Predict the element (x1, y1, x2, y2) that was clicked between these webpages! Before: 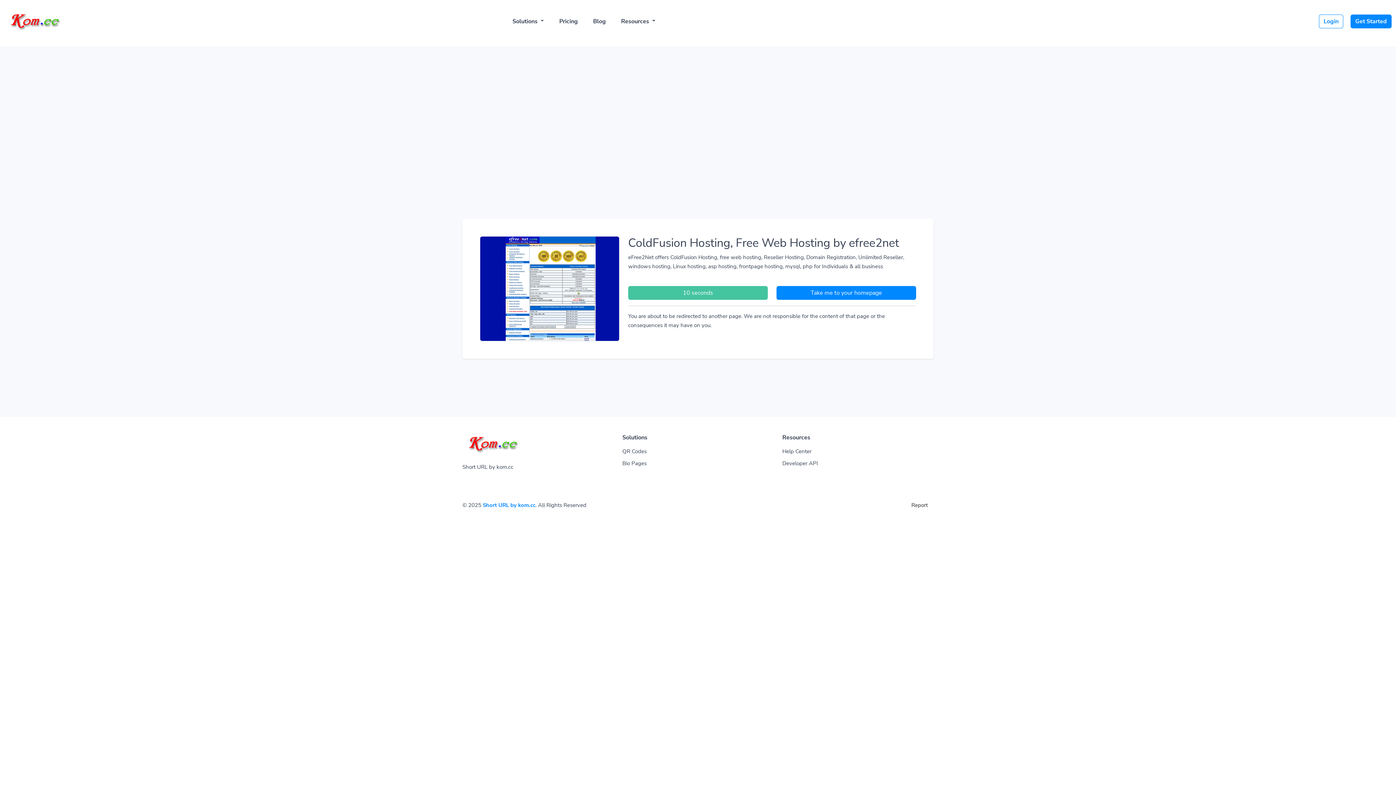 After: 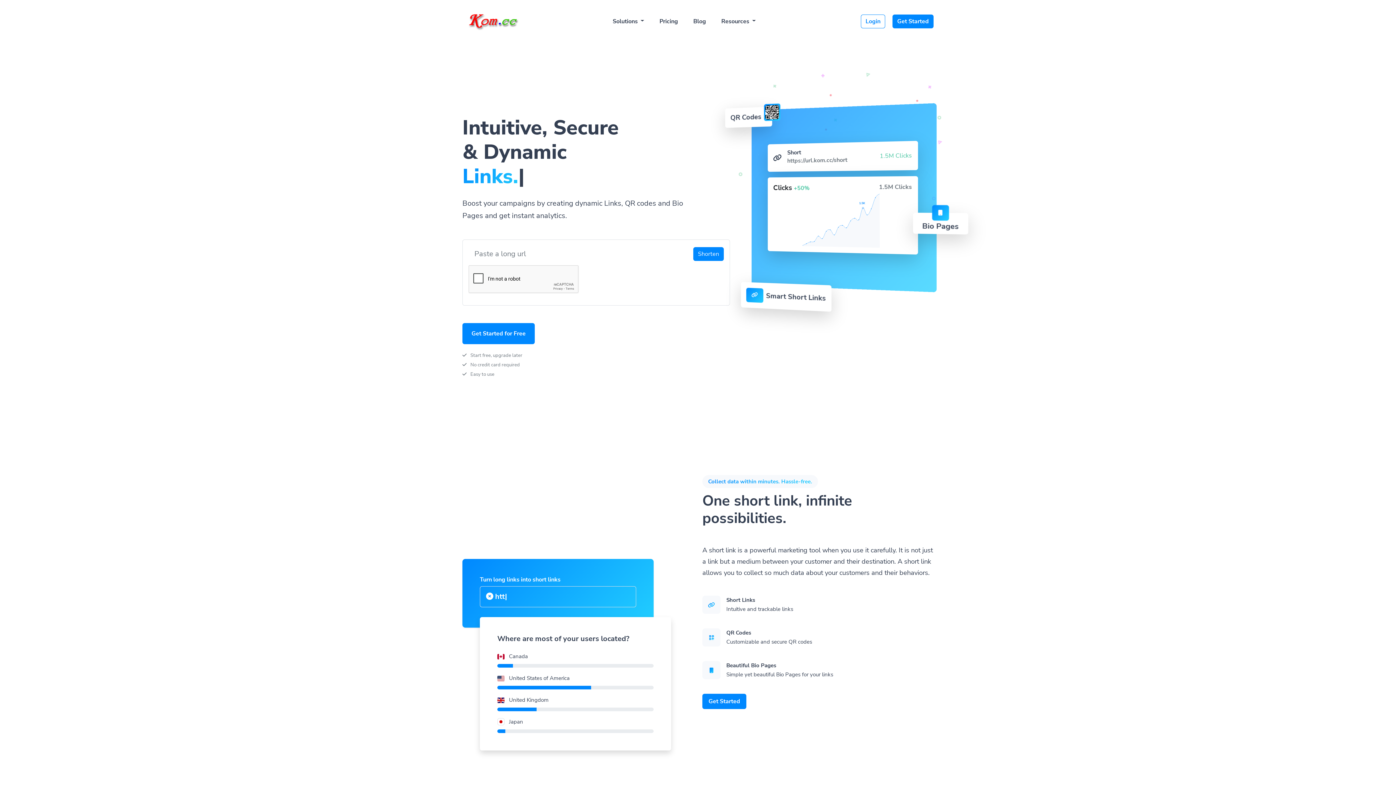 Action: bbox: (482, 501, 535, 508) label: Short URL by kom.cc